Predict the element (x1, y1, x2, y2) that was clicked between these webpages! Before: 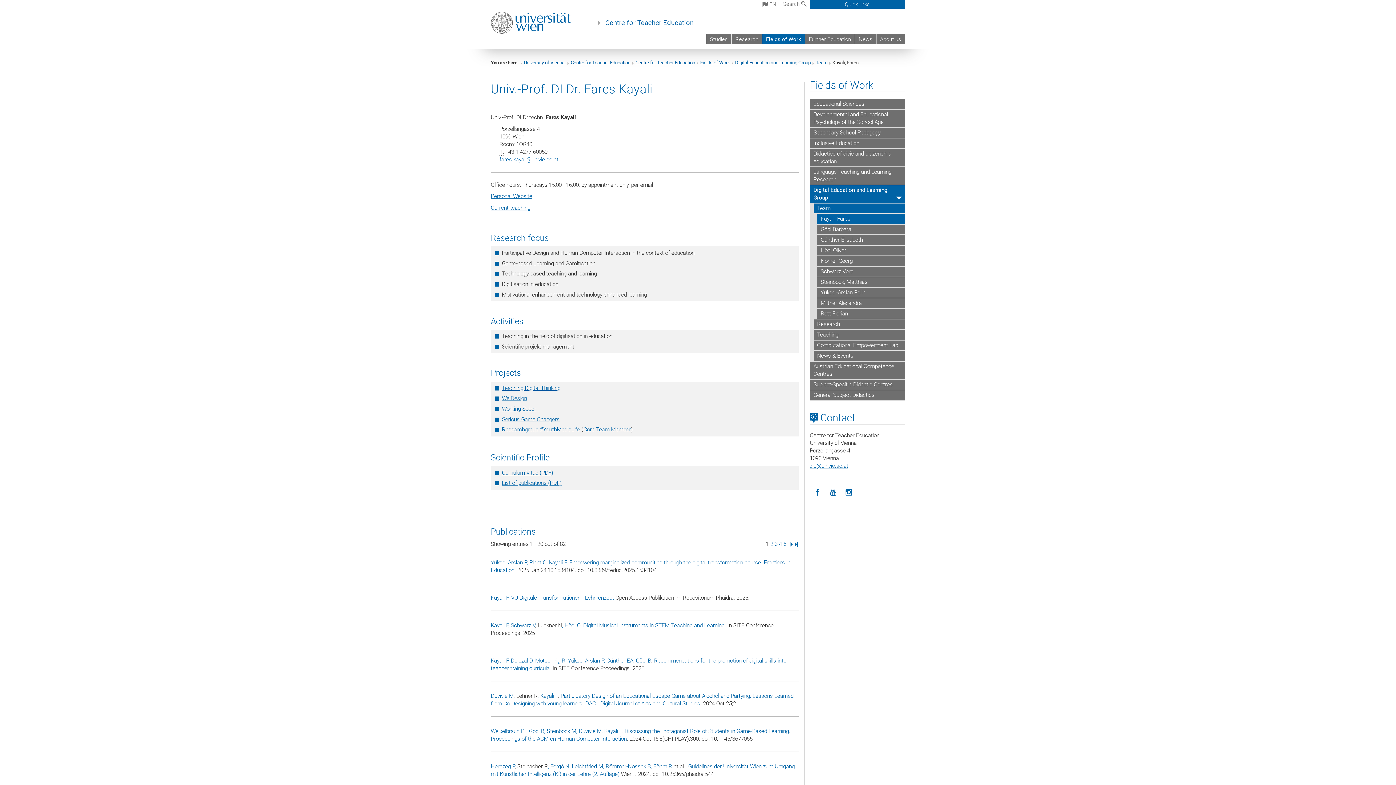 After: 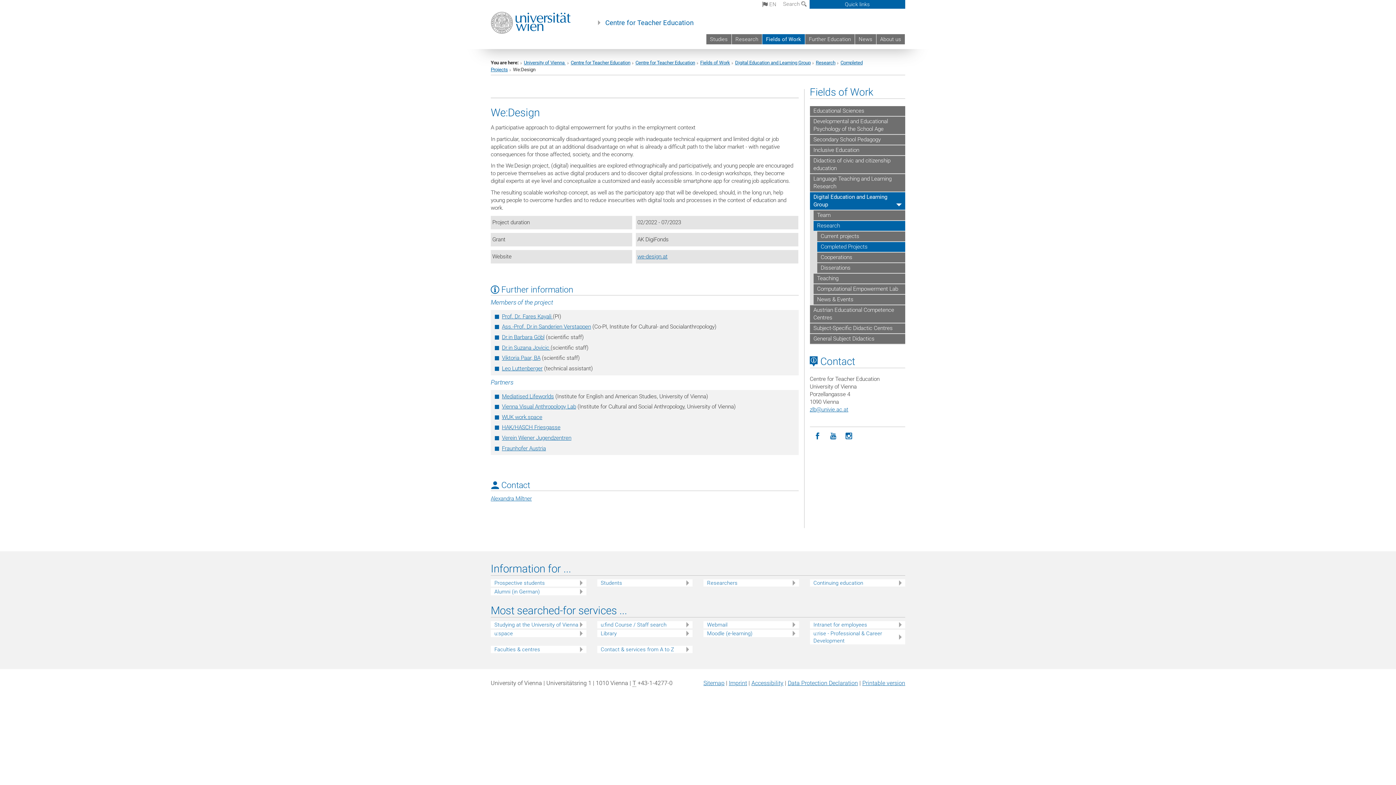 Action: bbox: (502, 395, 527, 401) label: We:Design